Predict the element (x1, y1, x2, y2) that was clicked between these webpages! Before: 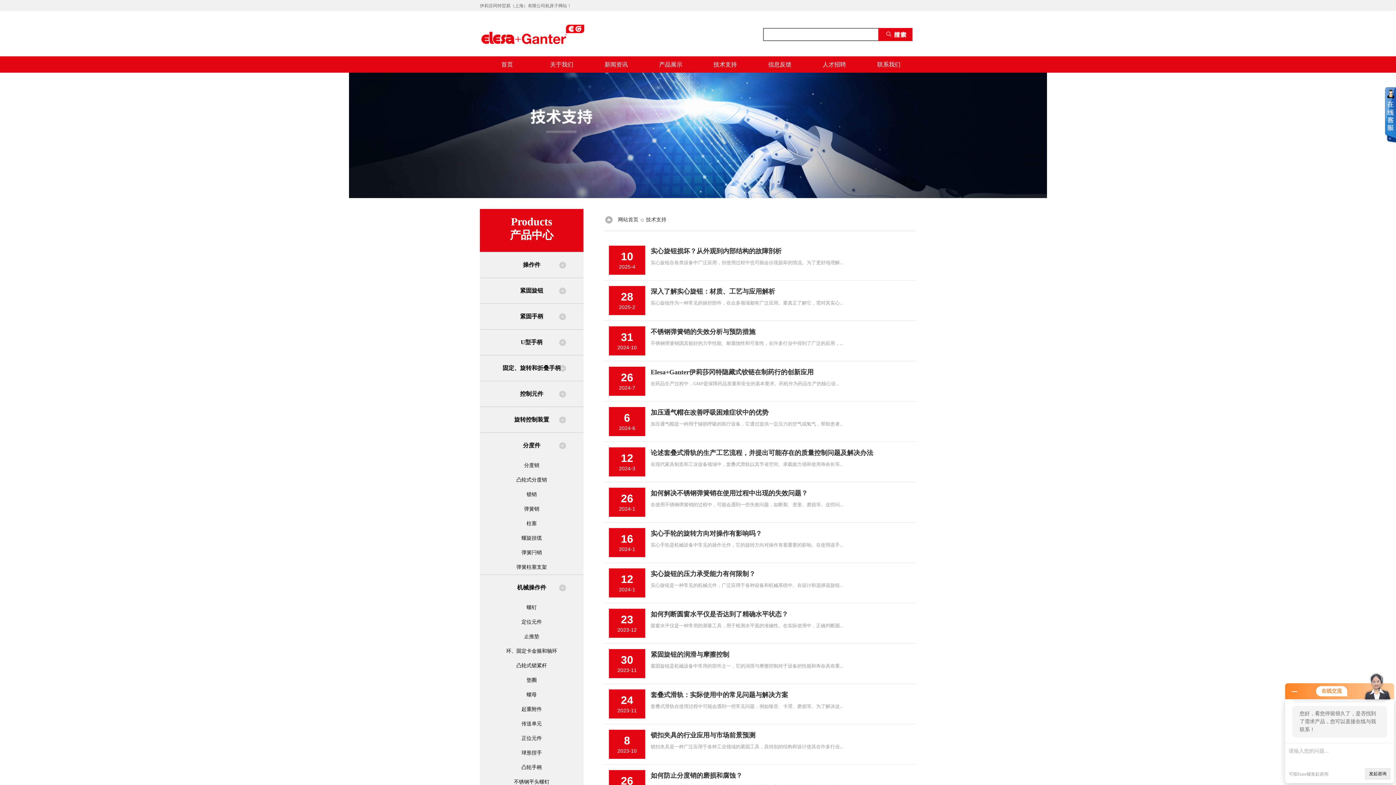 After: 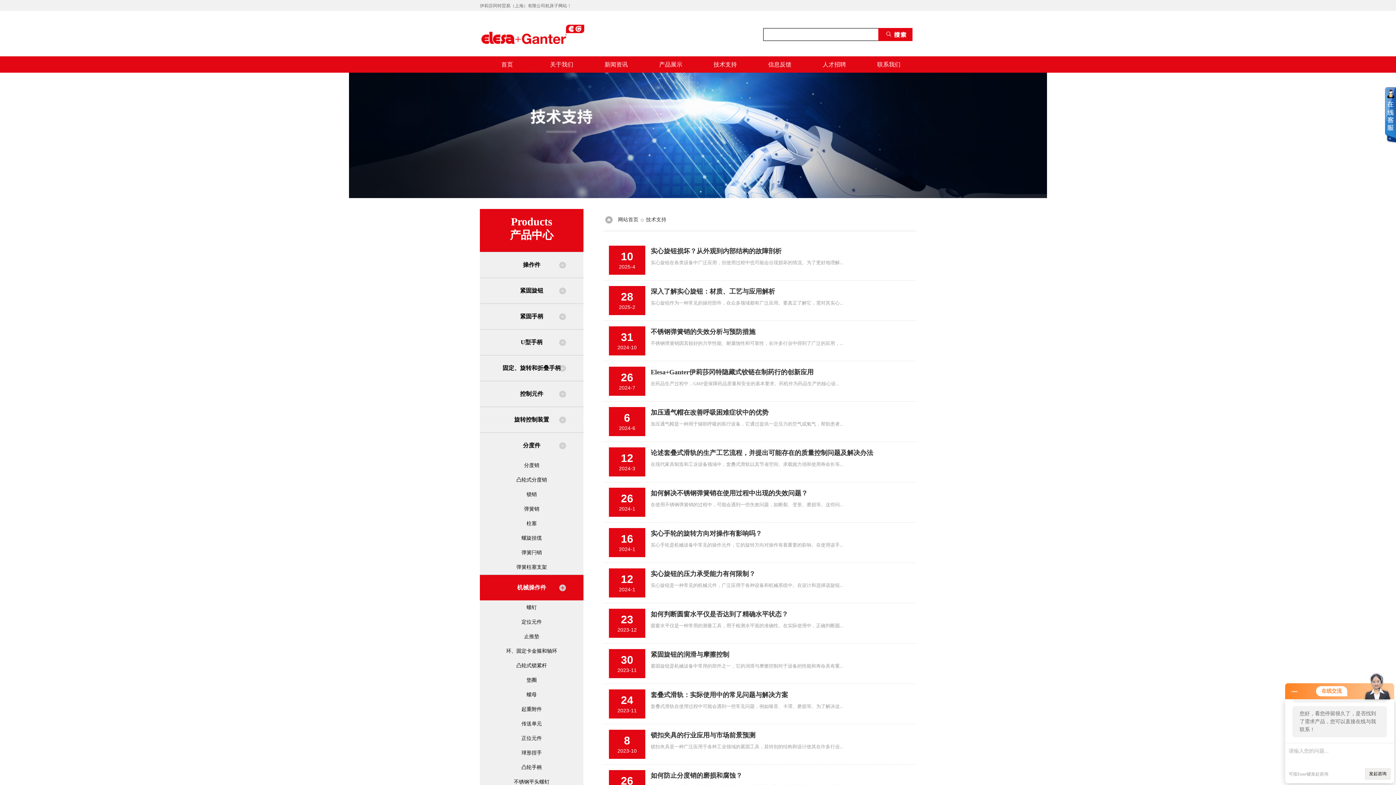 Action: label: 机械操作件 bbox: (480, 575, 583, 600)